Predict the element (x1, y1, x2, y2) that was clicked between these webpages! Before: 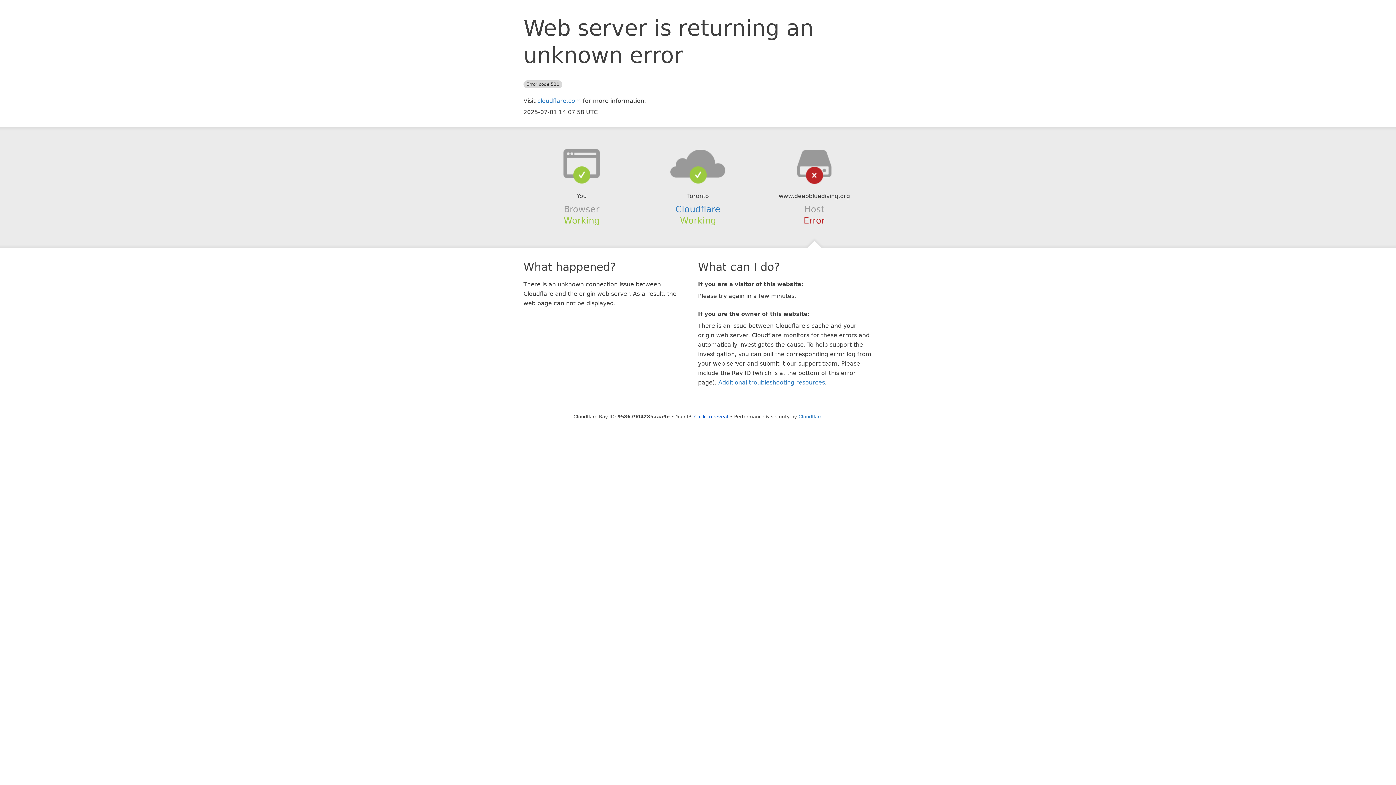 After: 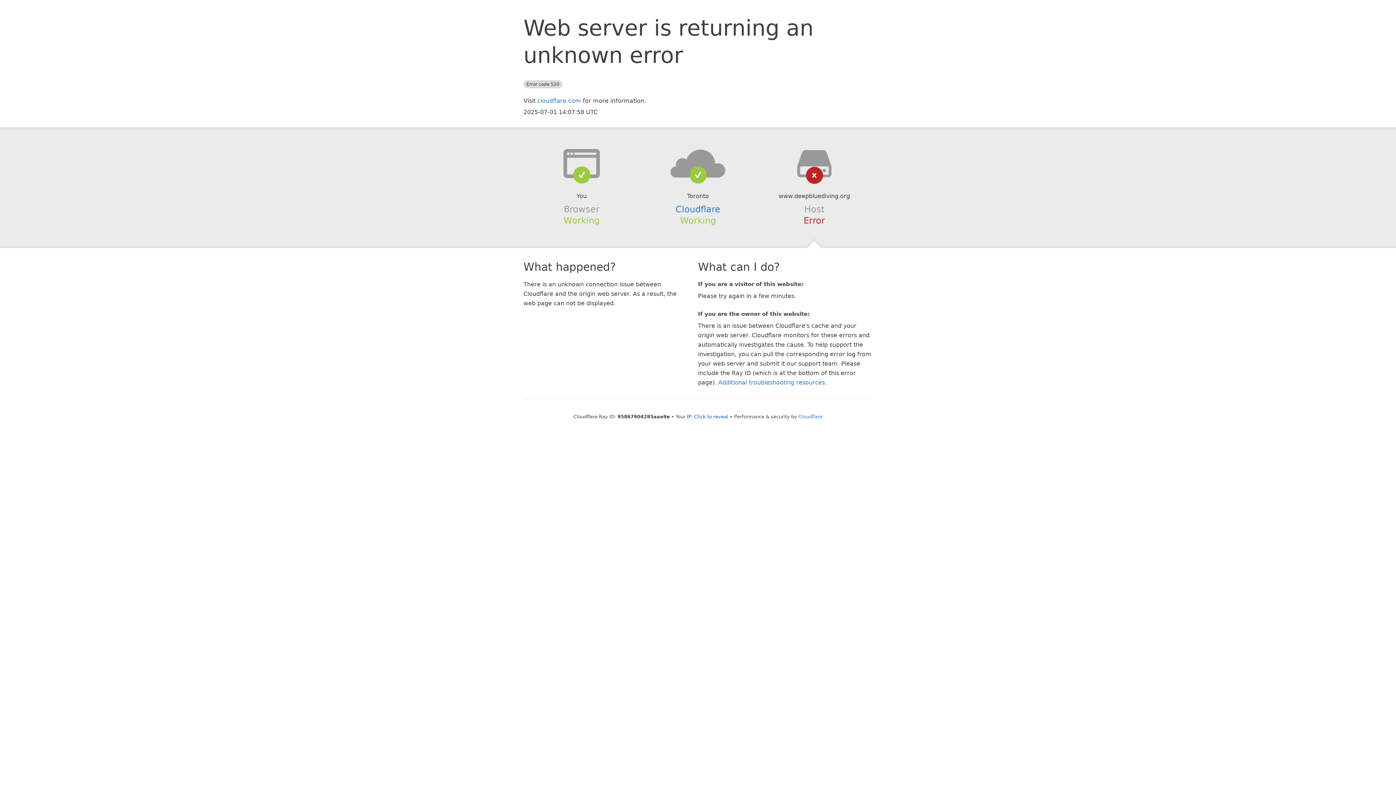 Action: bbox: (639, 148, 756, 178)